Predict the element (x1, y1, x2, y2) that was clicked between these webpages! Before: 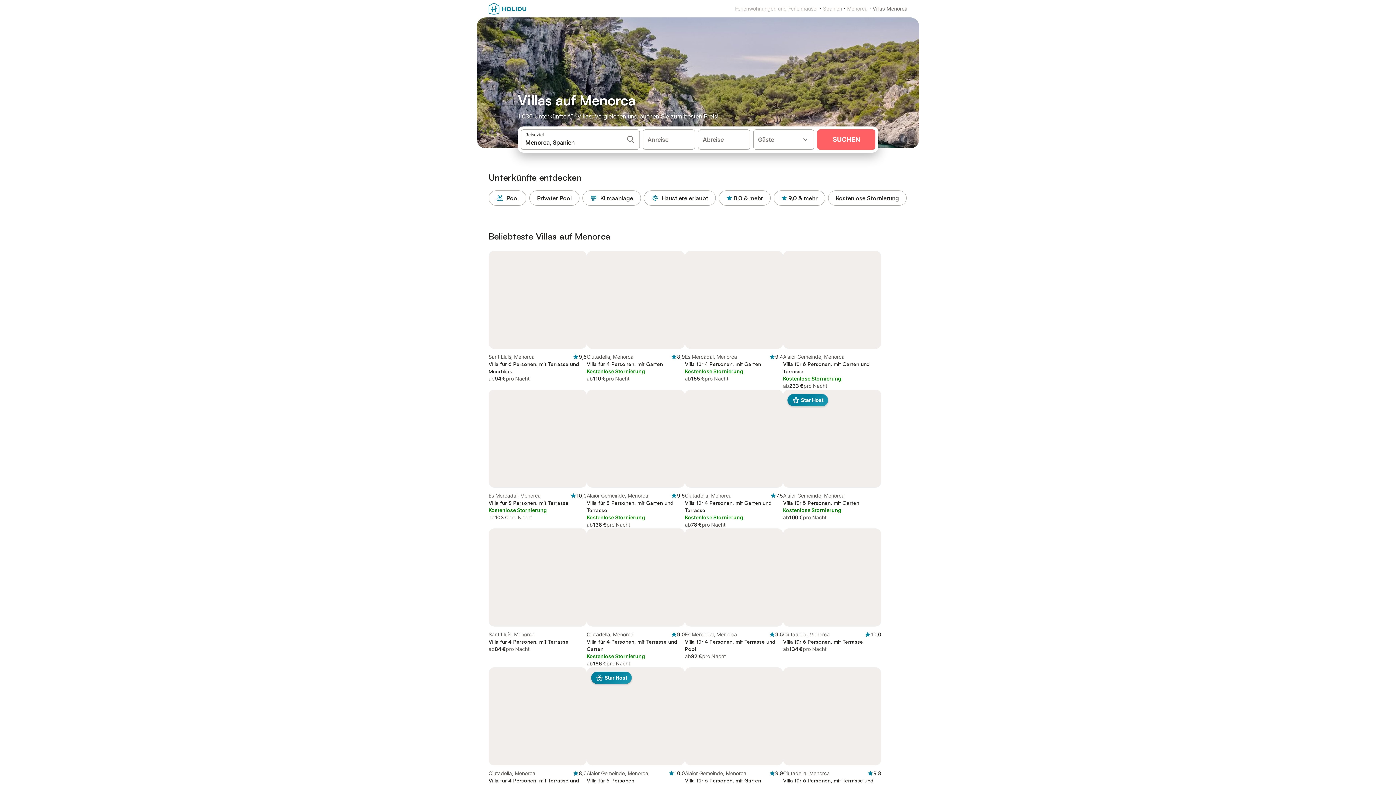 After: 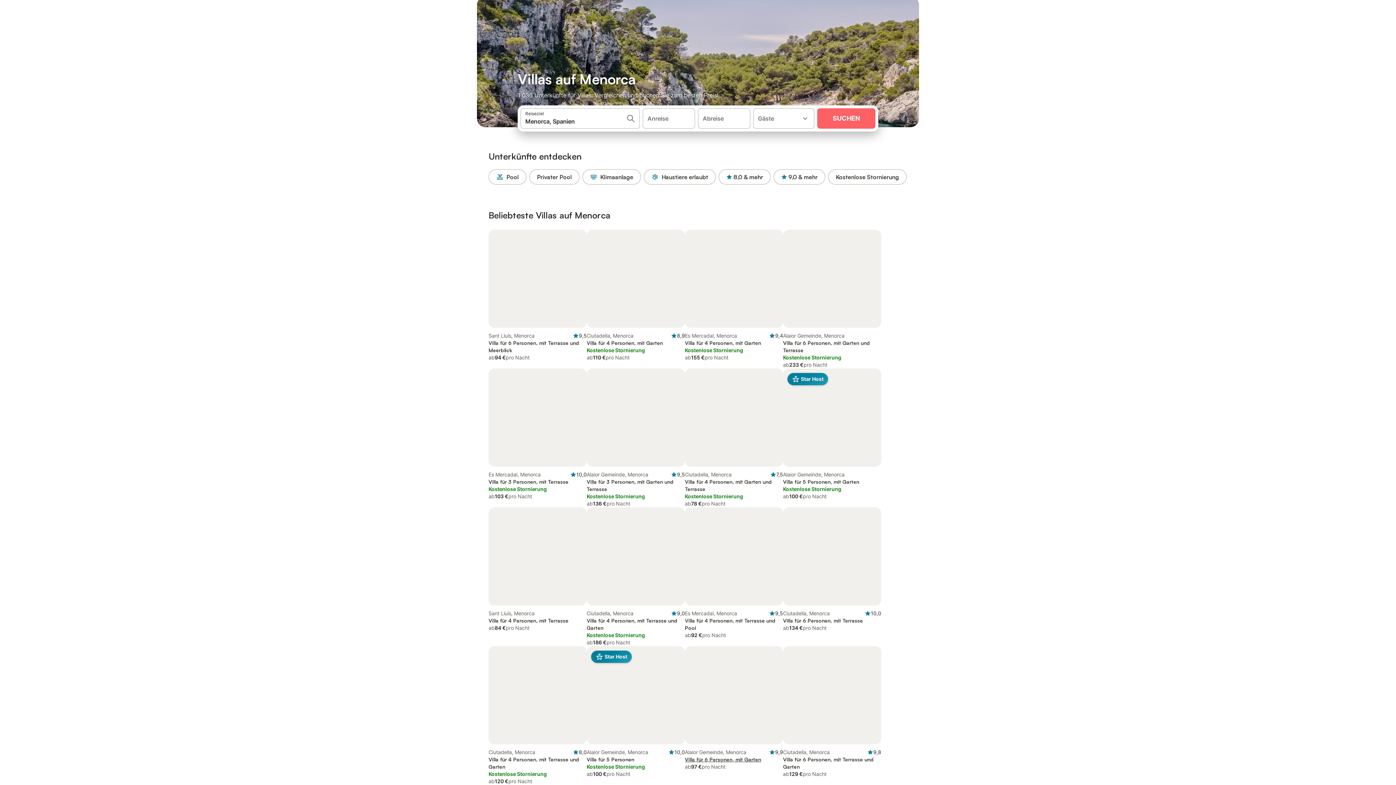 Action: label: Alaior Gemeinde, Menorca

9,9
Villa für 6 Personen, mit Garten
ab
97 €
pro Nacht bbox: (685, 667, 783, 806)